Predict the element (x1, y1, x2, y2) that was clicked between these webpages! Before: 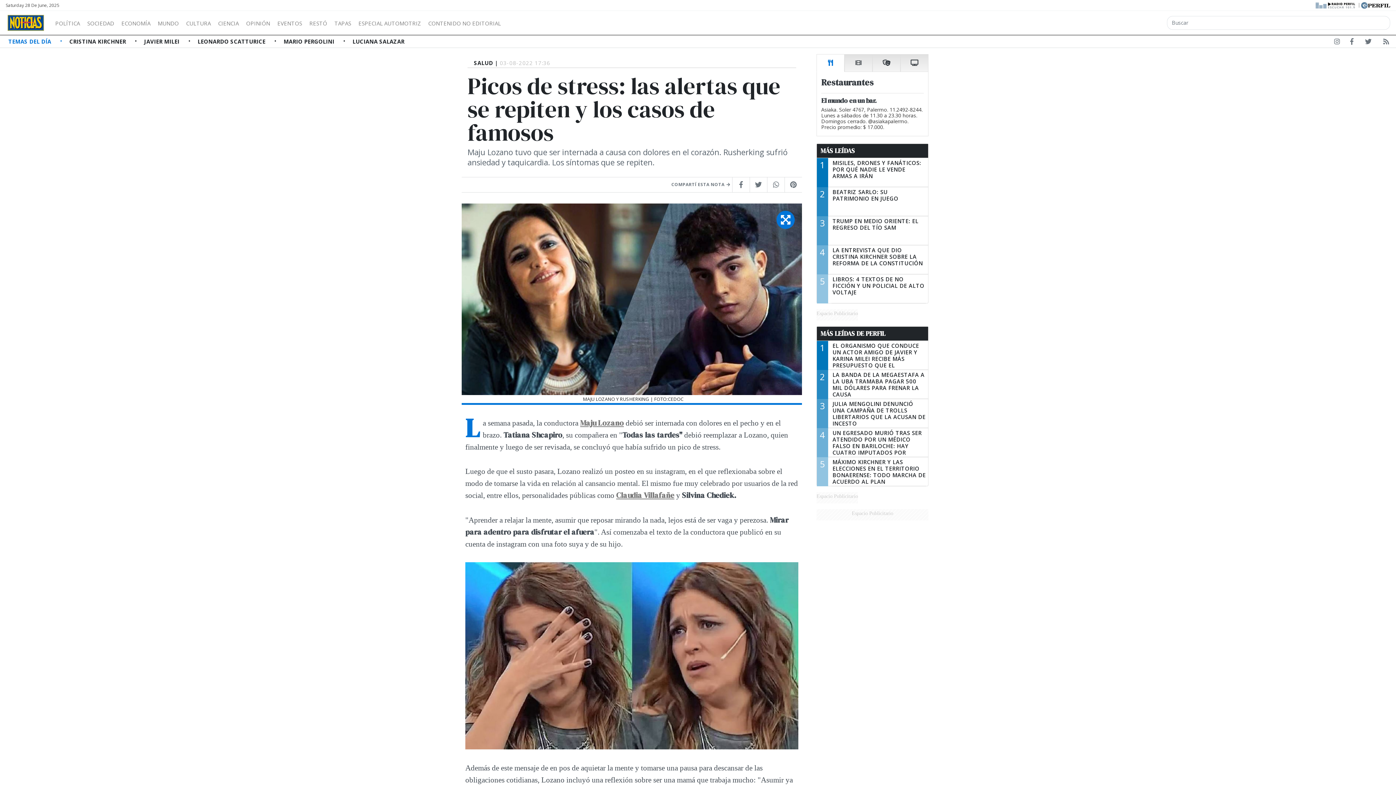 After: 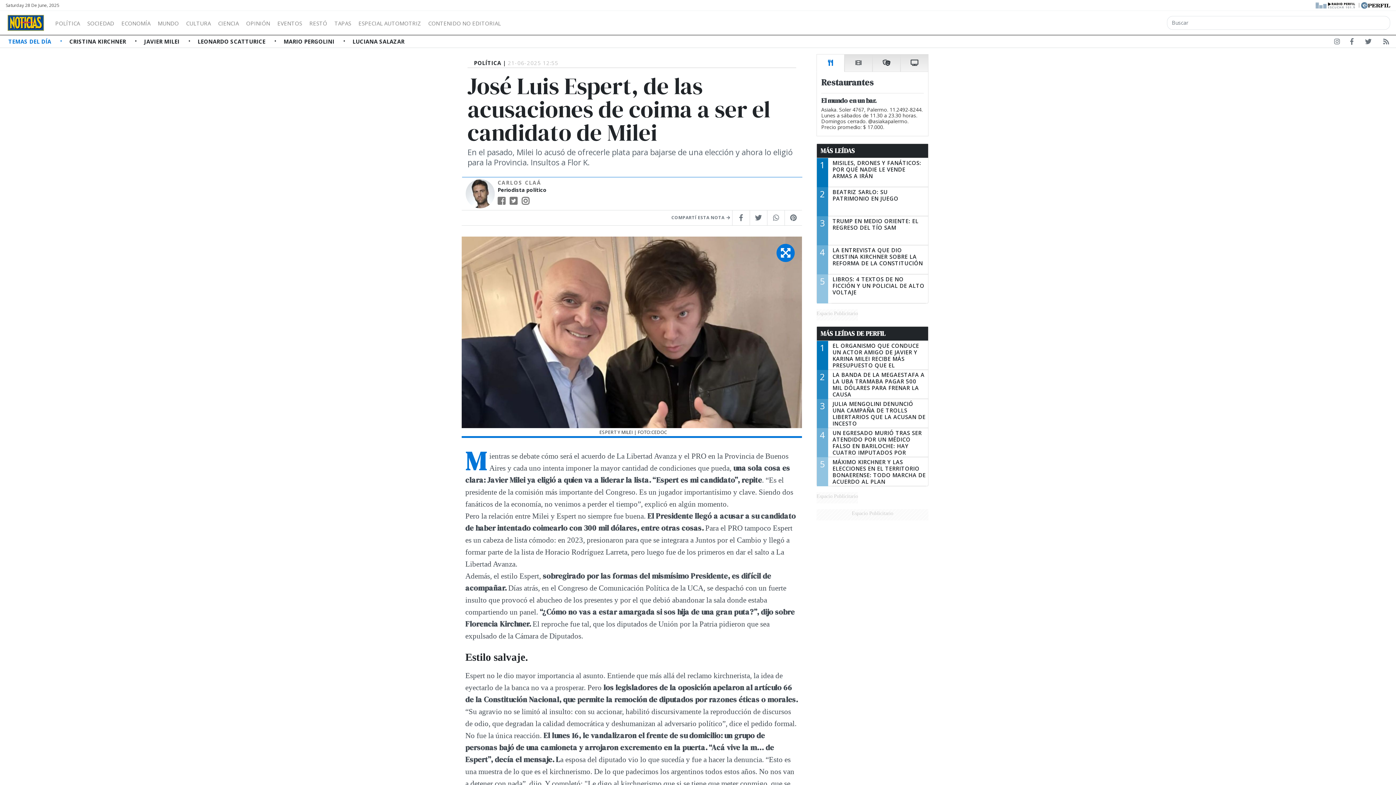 Action: label: JAVIER MILEI  bbox: (144, 35, 197, 47)